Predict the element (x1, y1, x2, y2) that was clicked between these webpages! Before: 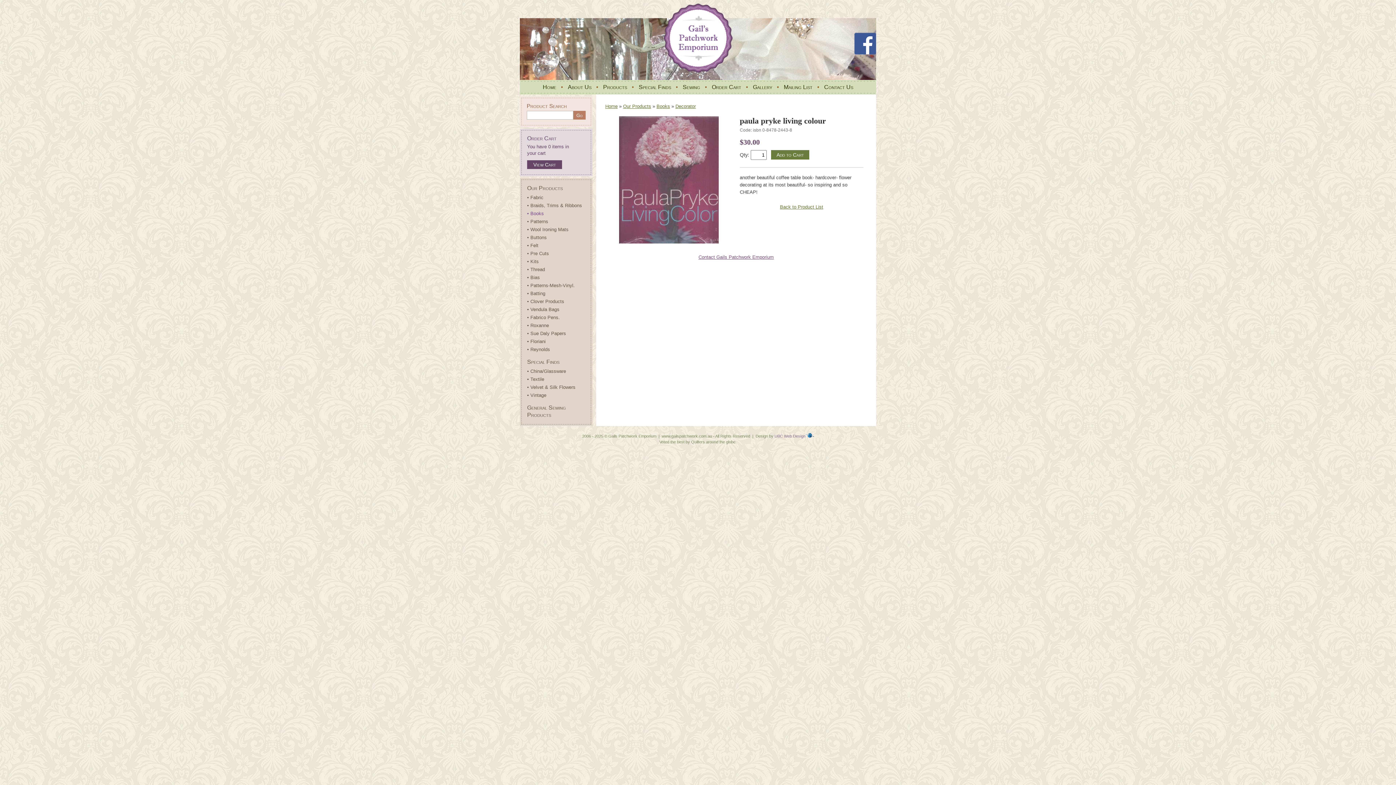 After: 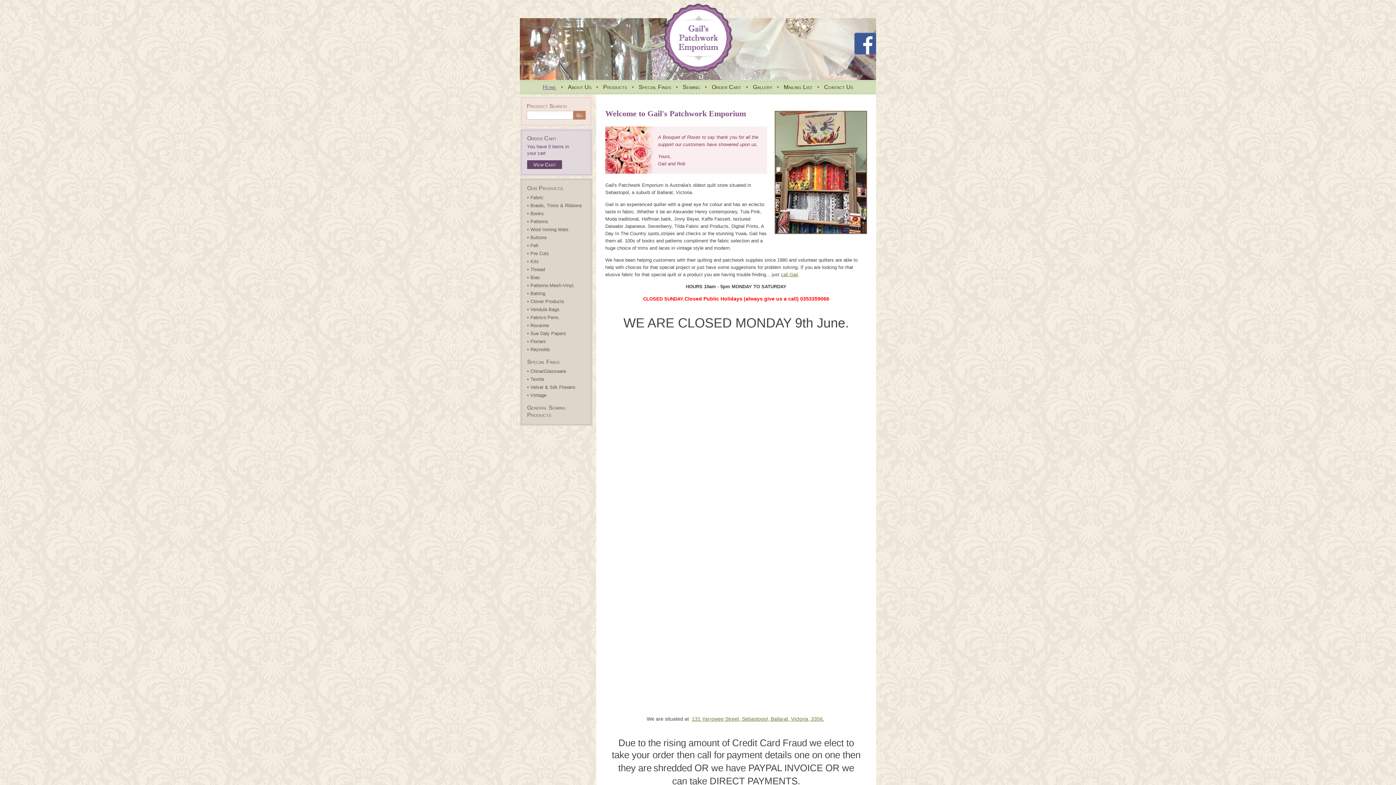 Action: bbox: (520, 75, 876, 81)